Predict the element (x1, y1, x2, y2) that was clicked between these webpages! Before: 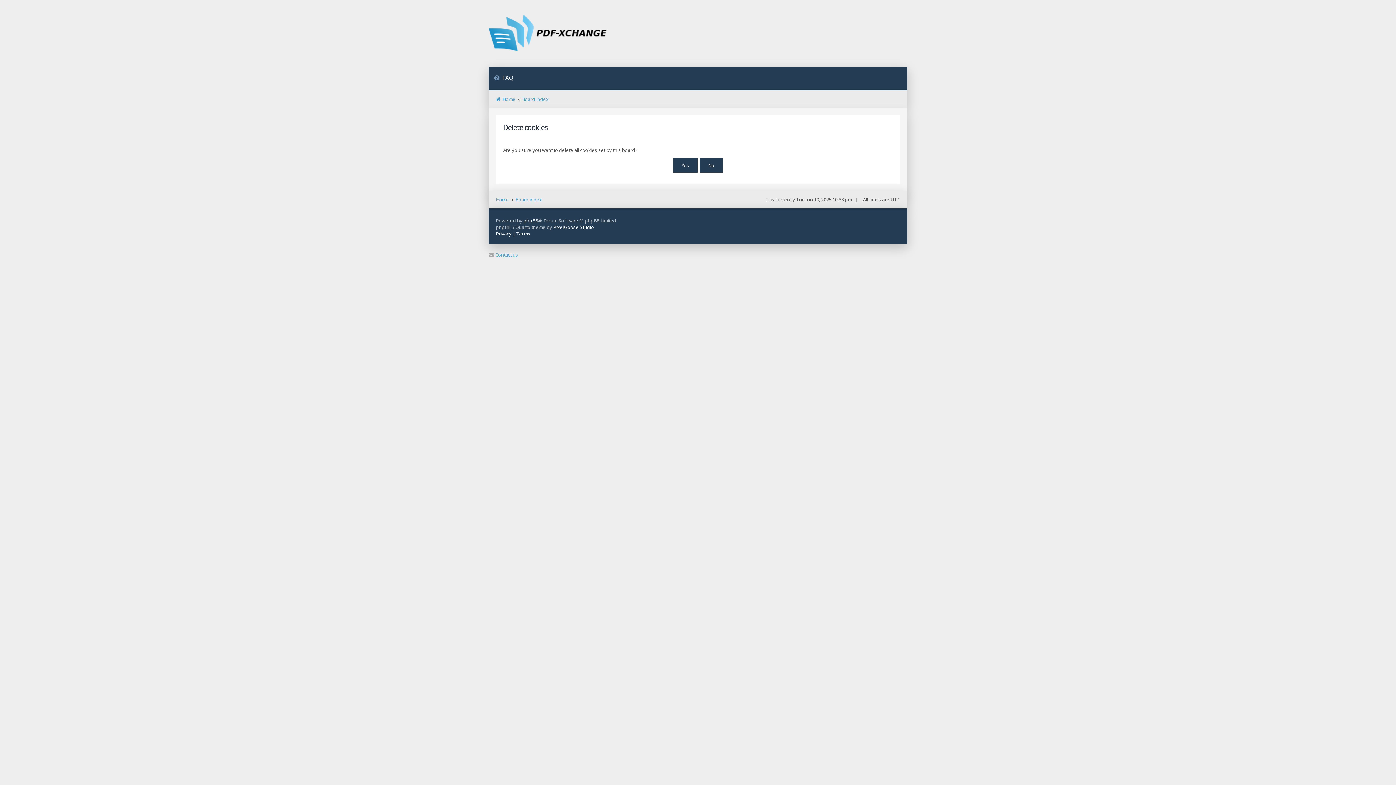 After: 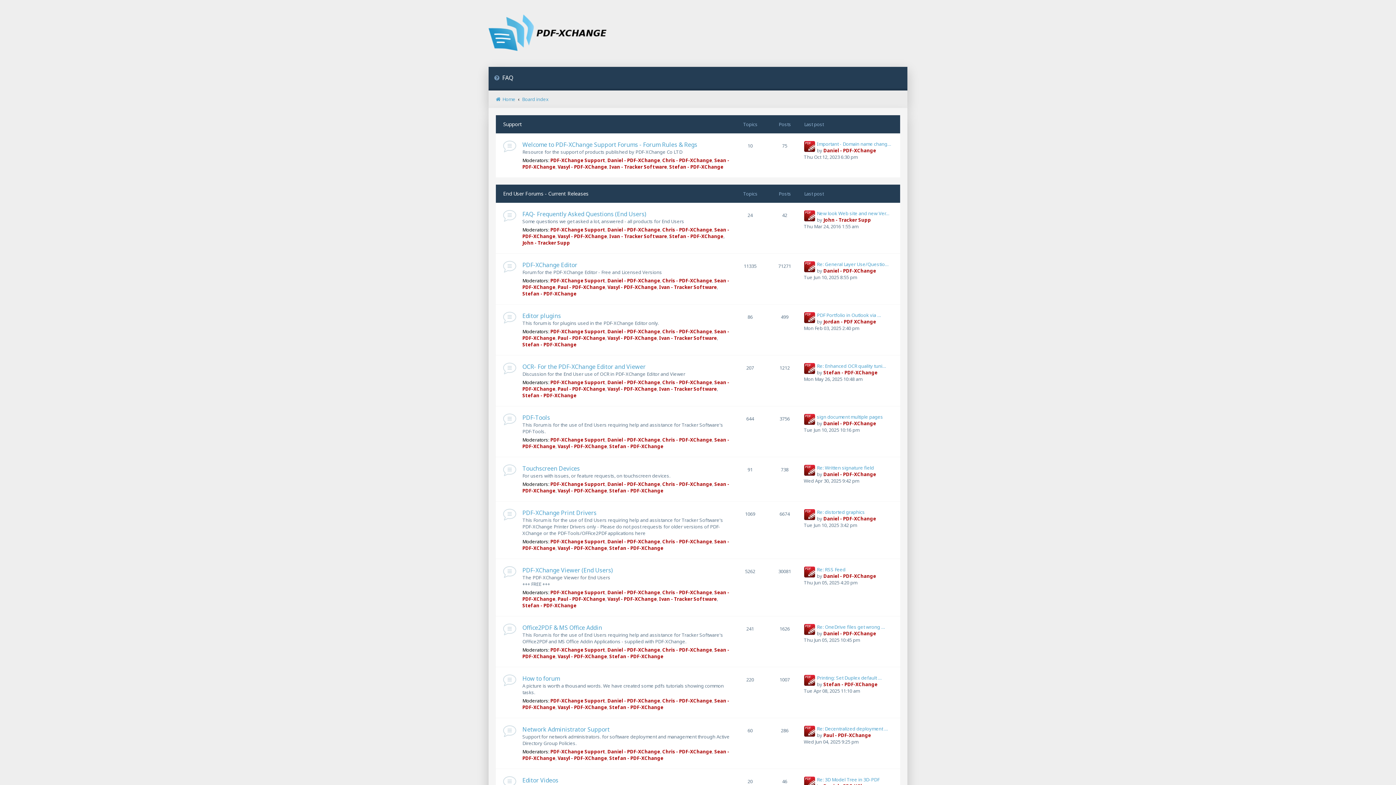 Action: label: Board index bbox: (522, 96, 548, 102)